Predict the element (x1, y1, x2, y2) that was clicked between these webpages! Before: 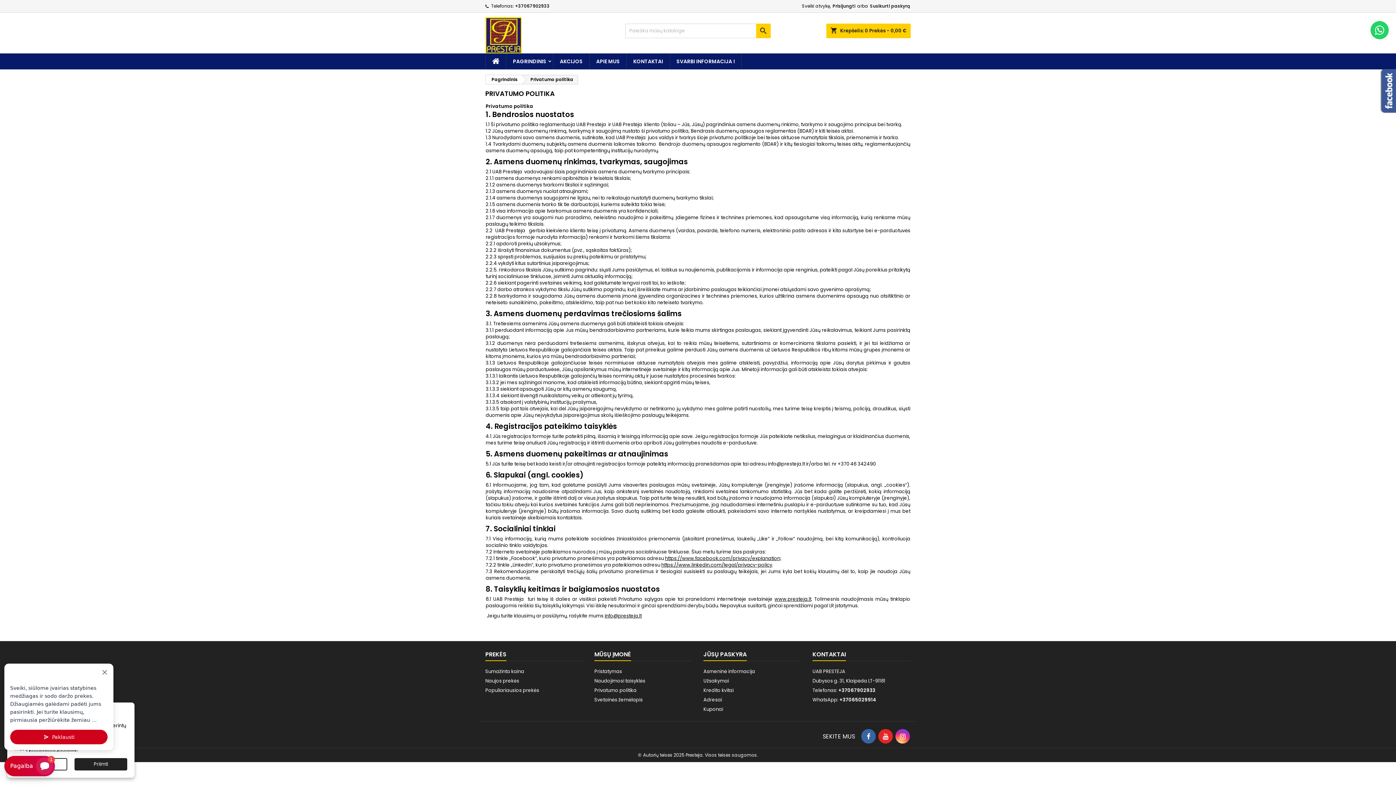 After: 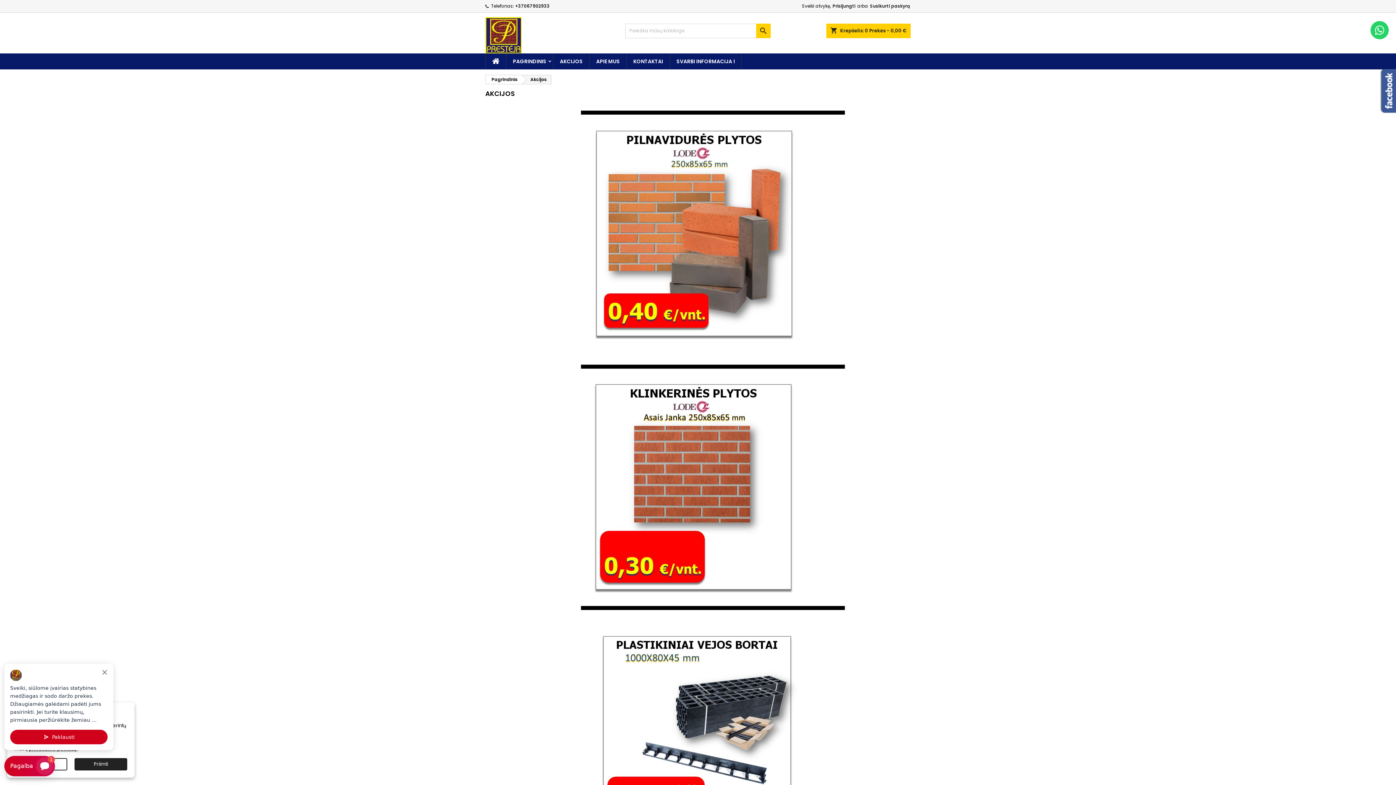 Action: bbox: (553, 53, 589, 69) label: AKCIJOS